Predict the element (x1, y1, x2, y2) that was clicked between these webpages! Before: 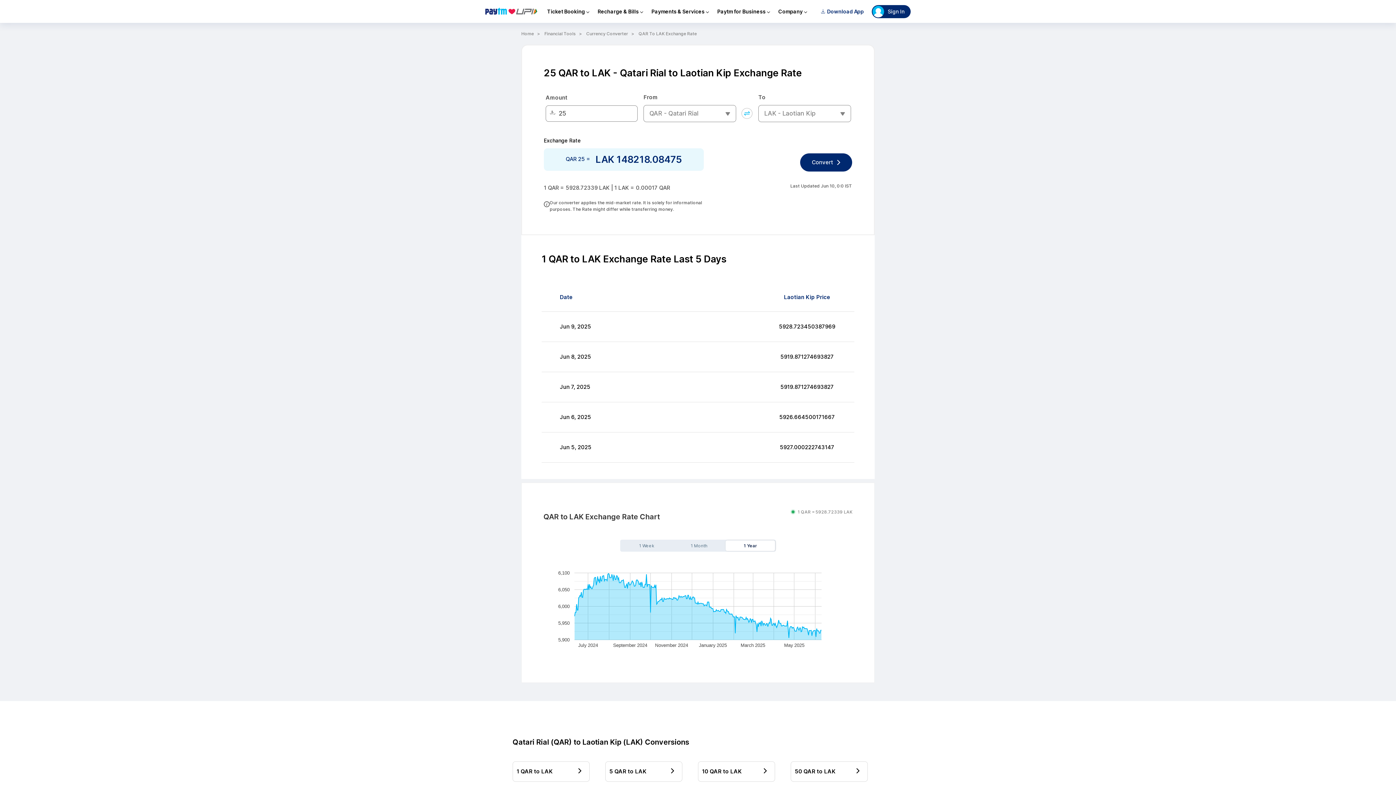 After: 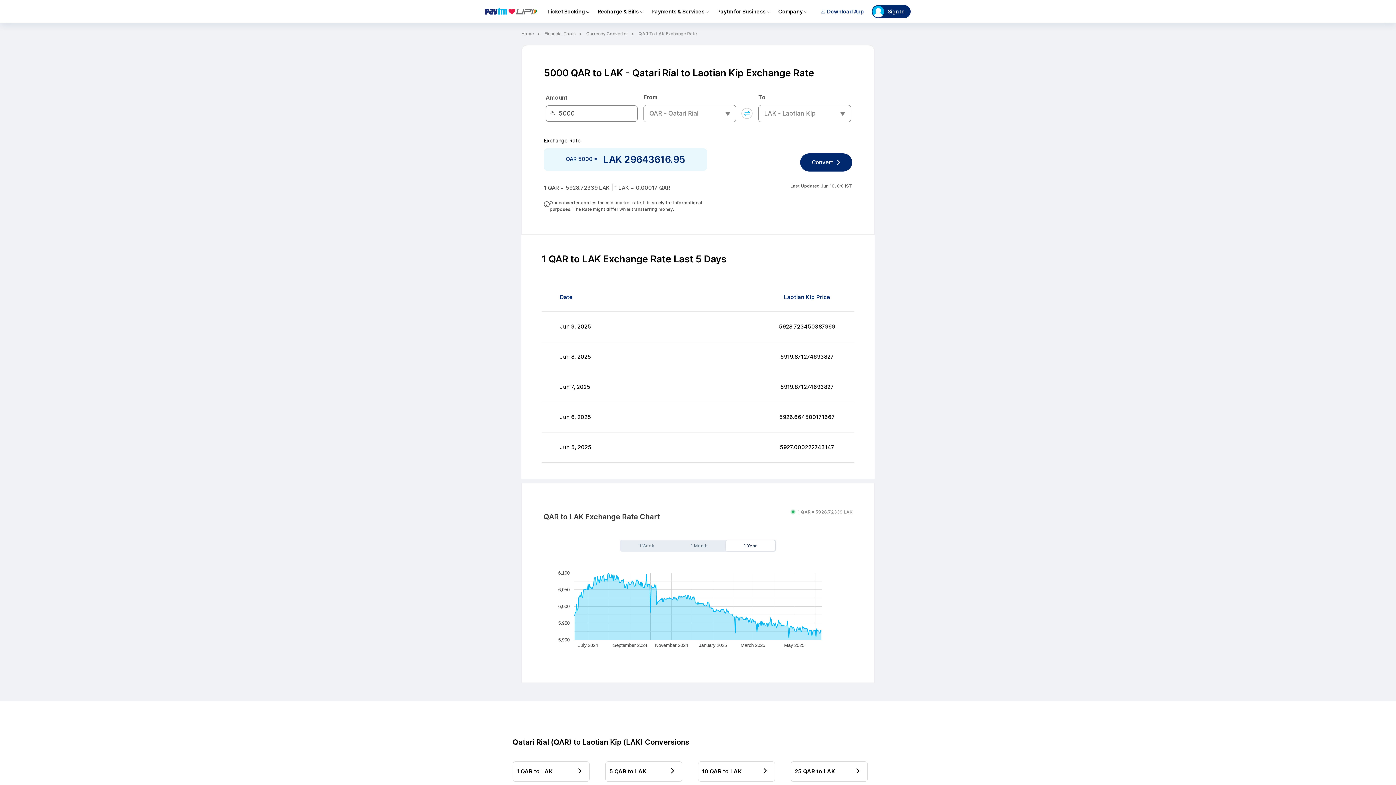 Action: label: 5000 QAR to LAK bbox: (790, 683, 868, 704)